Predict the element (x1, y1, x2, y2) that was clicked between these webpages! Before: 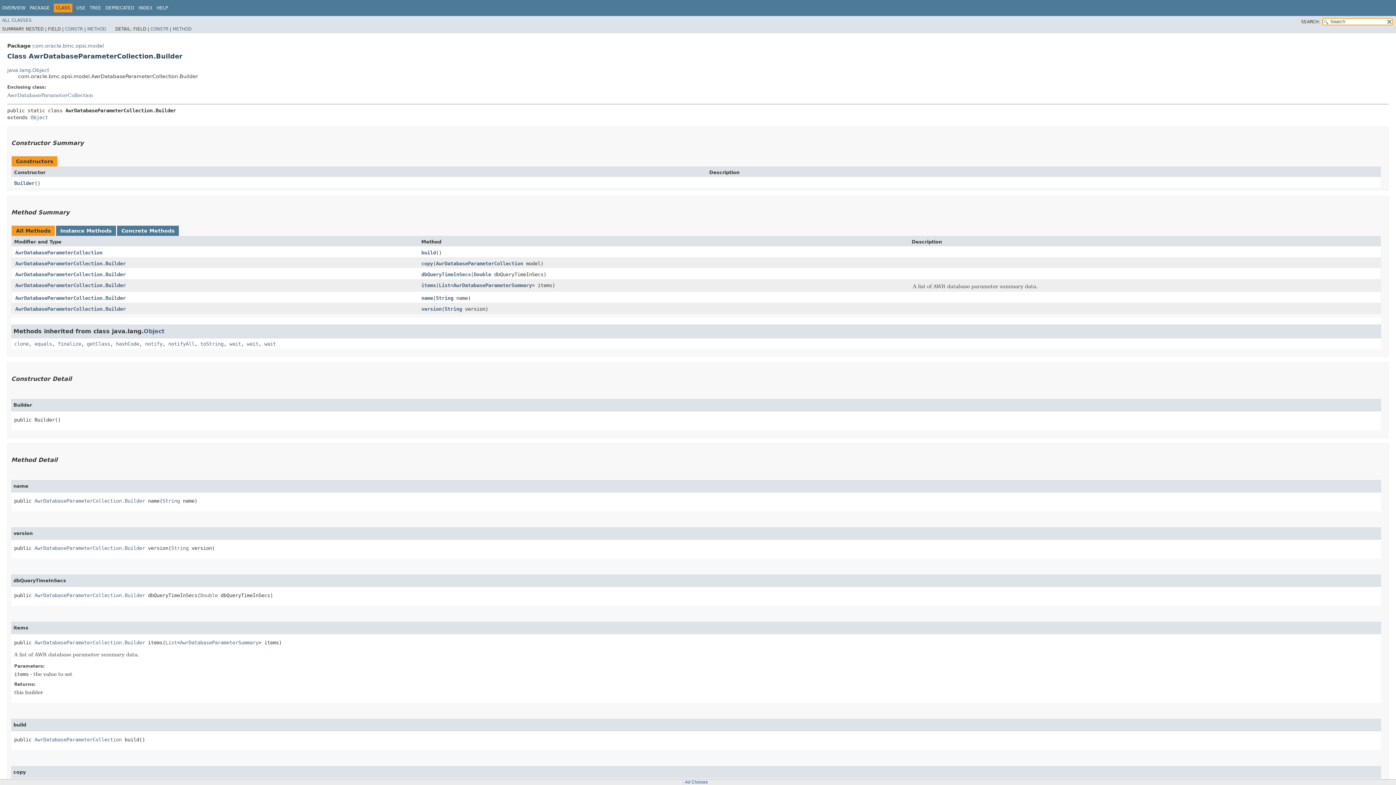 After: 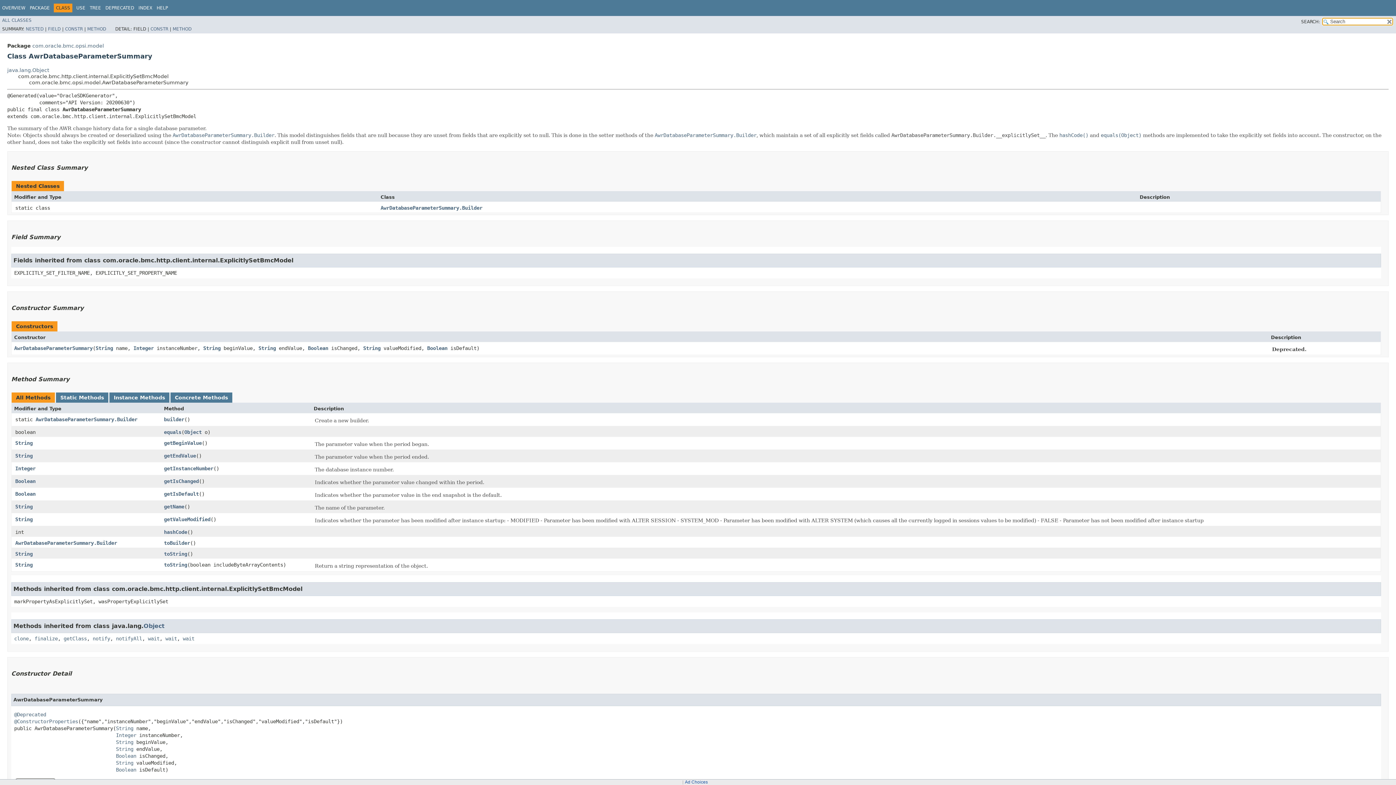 Action: label: AwrDatabaseParameterSummary bbox: (180, 639, 258, 645)